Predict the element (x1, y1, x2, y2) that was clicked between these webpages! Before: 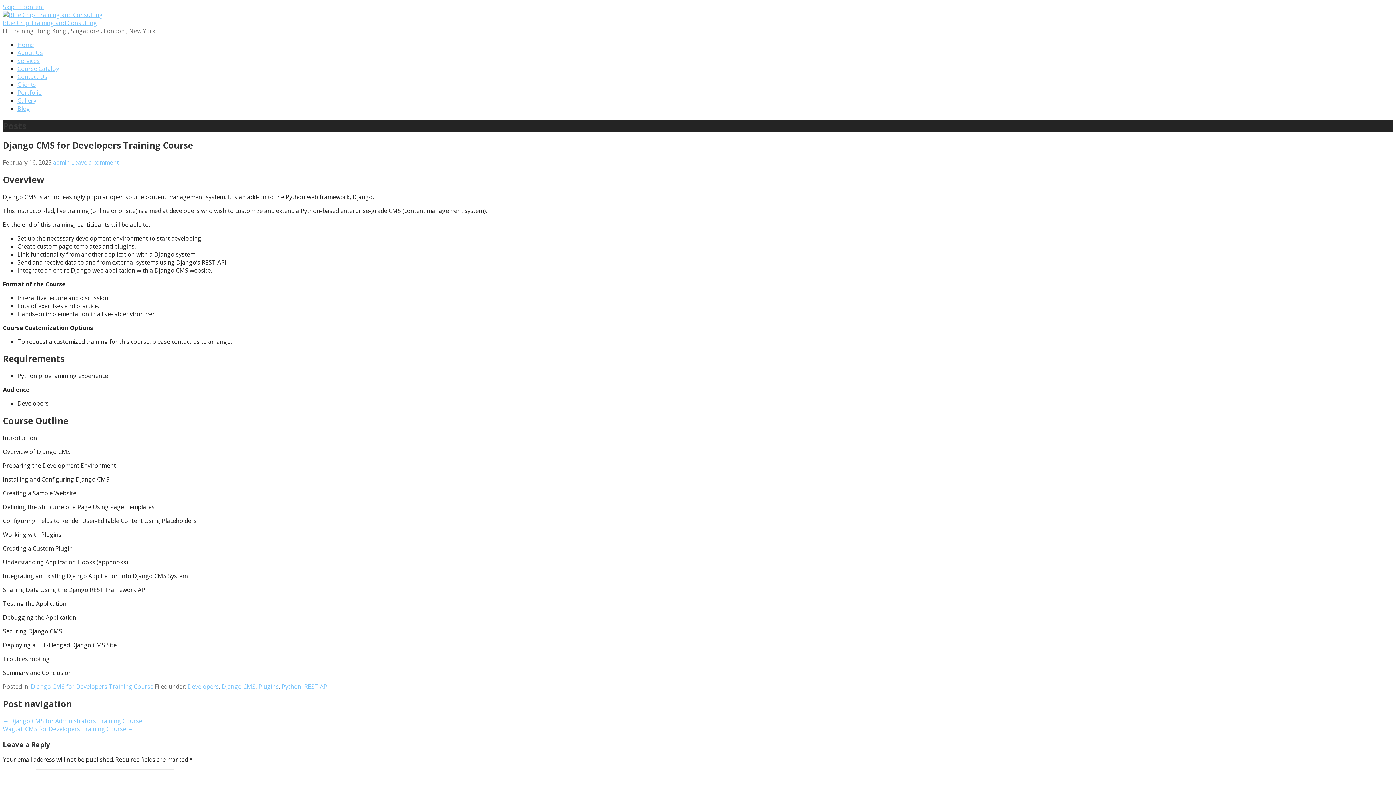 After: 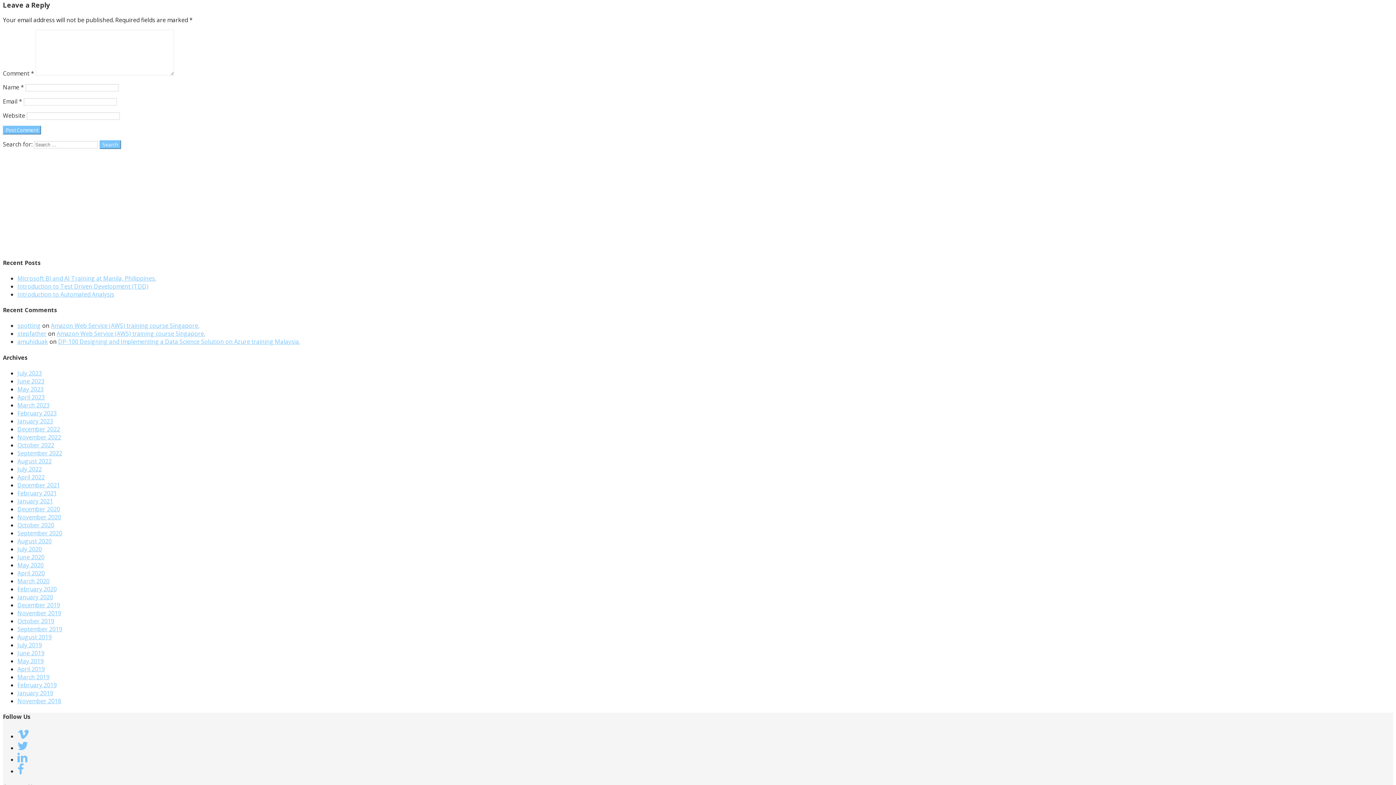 Action: bbox: (71, 158, 118, 166) label: Leave a comment